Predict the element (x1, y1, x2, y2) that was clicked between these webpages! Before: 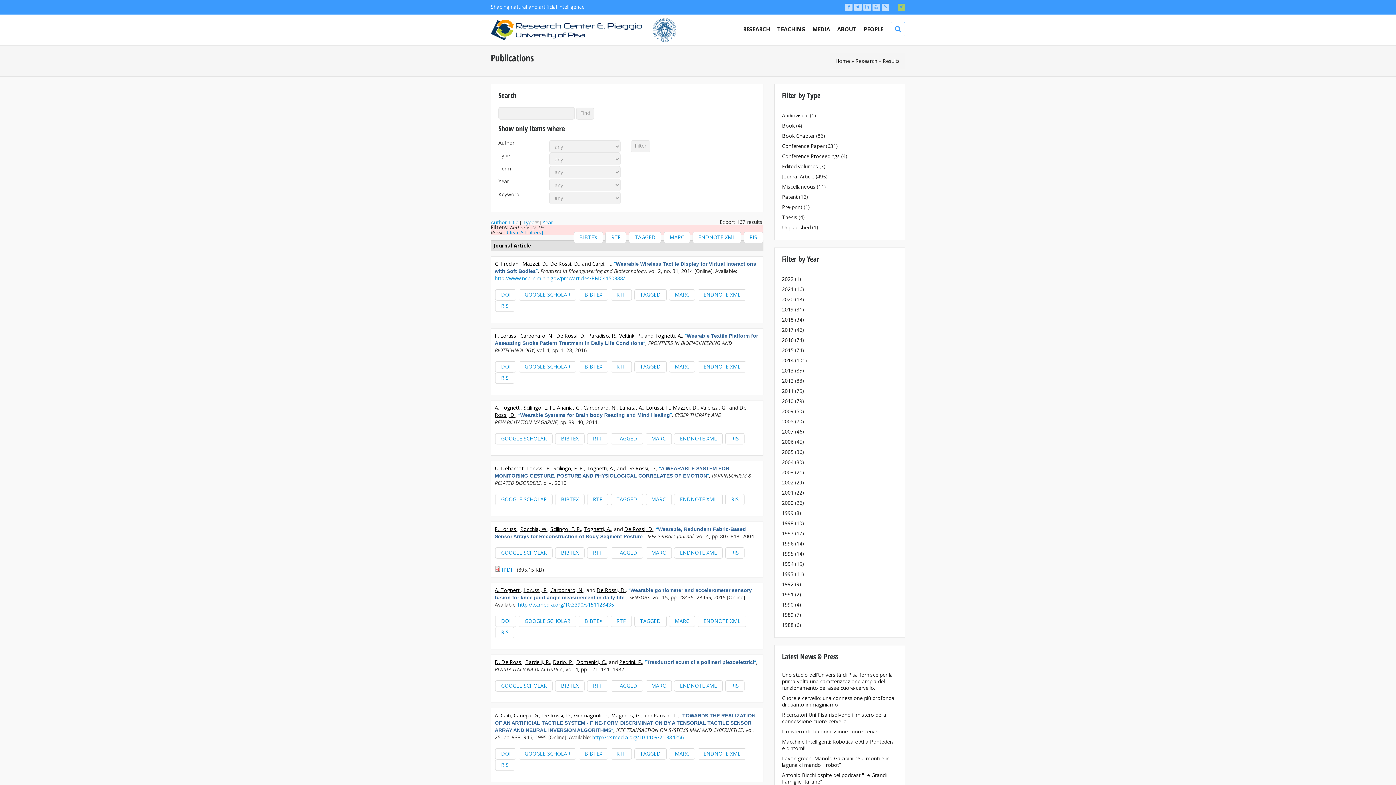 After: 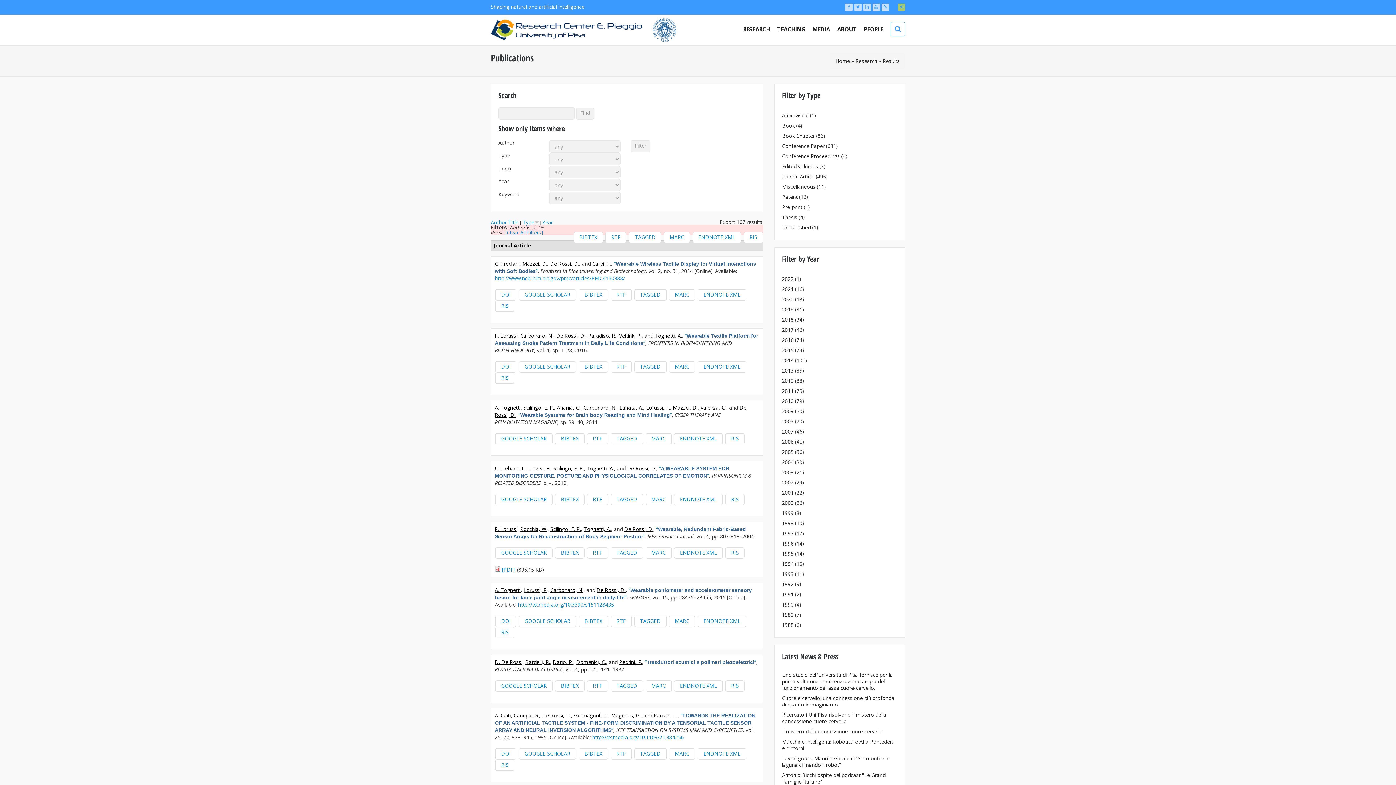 Action: label: BIBTEX bbox: (578, 289, 608, 300)